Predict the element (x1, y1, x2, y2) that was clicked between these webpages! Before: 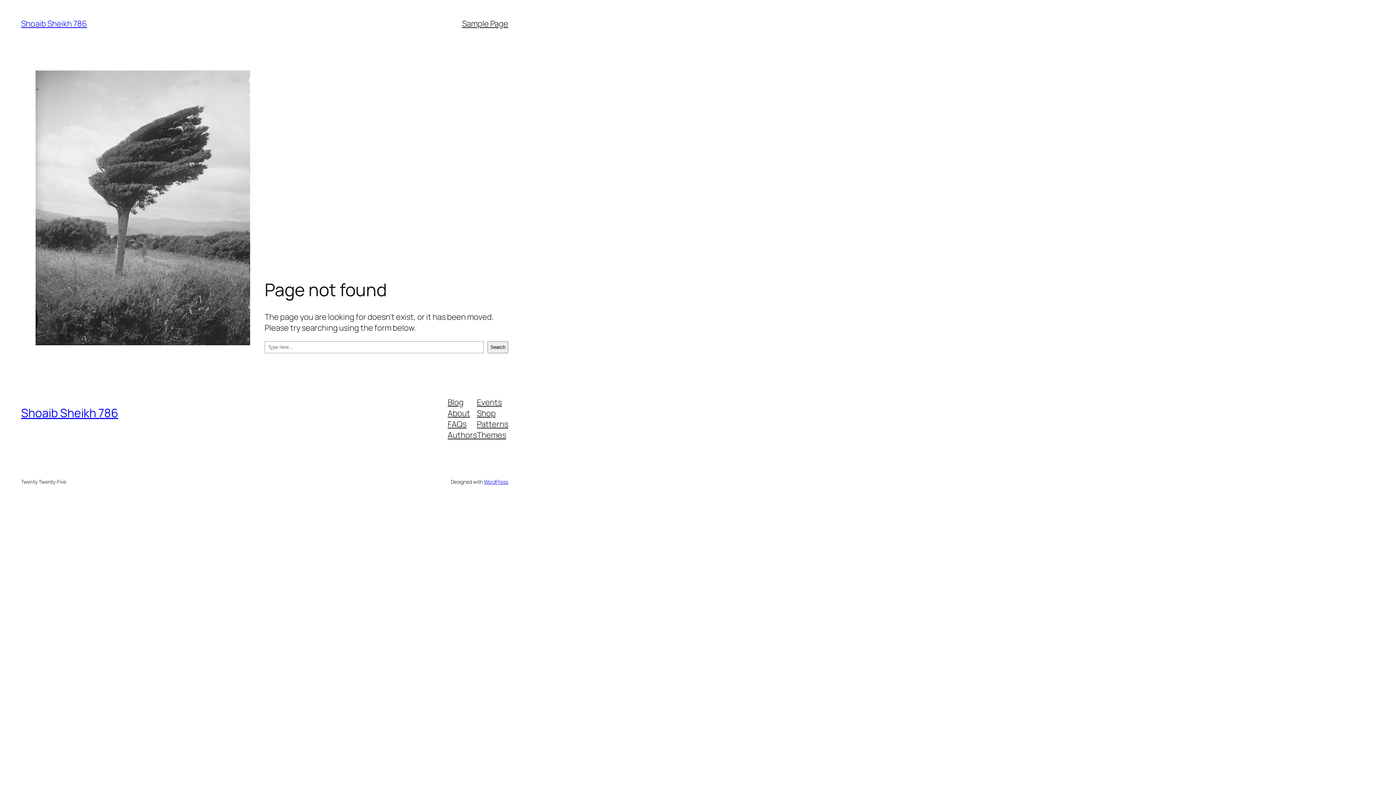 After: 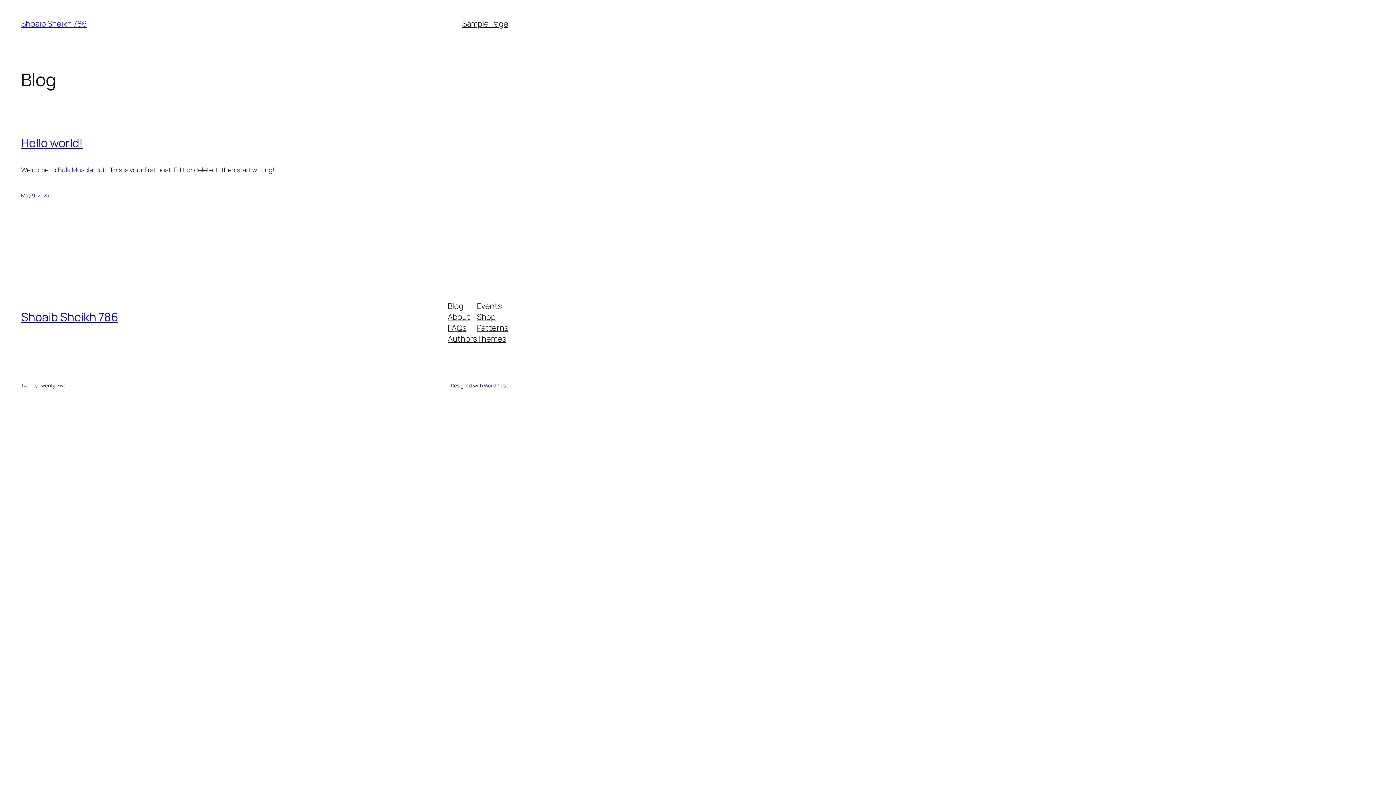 Action: label: Shoaib Sheikh 786 bbox: (21, 405, 118, 421)